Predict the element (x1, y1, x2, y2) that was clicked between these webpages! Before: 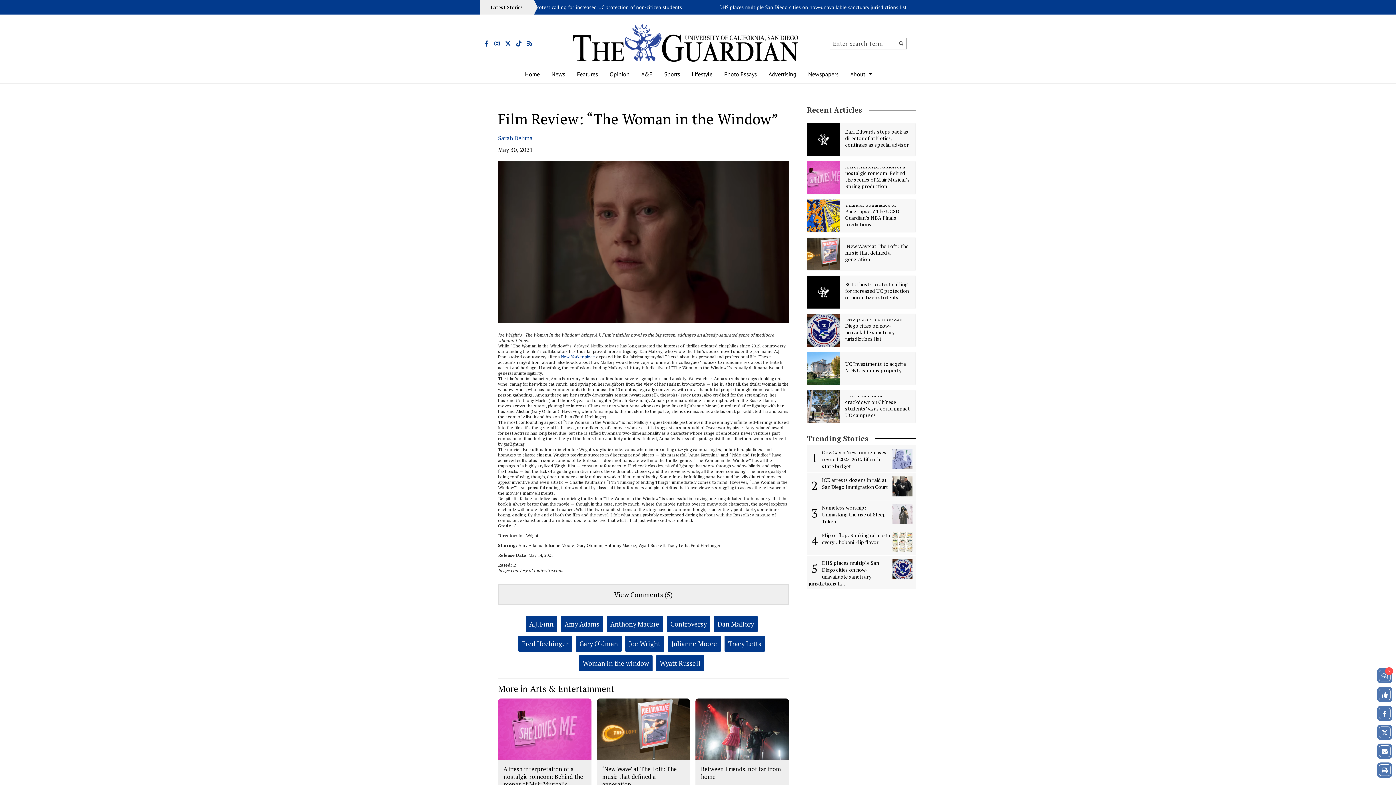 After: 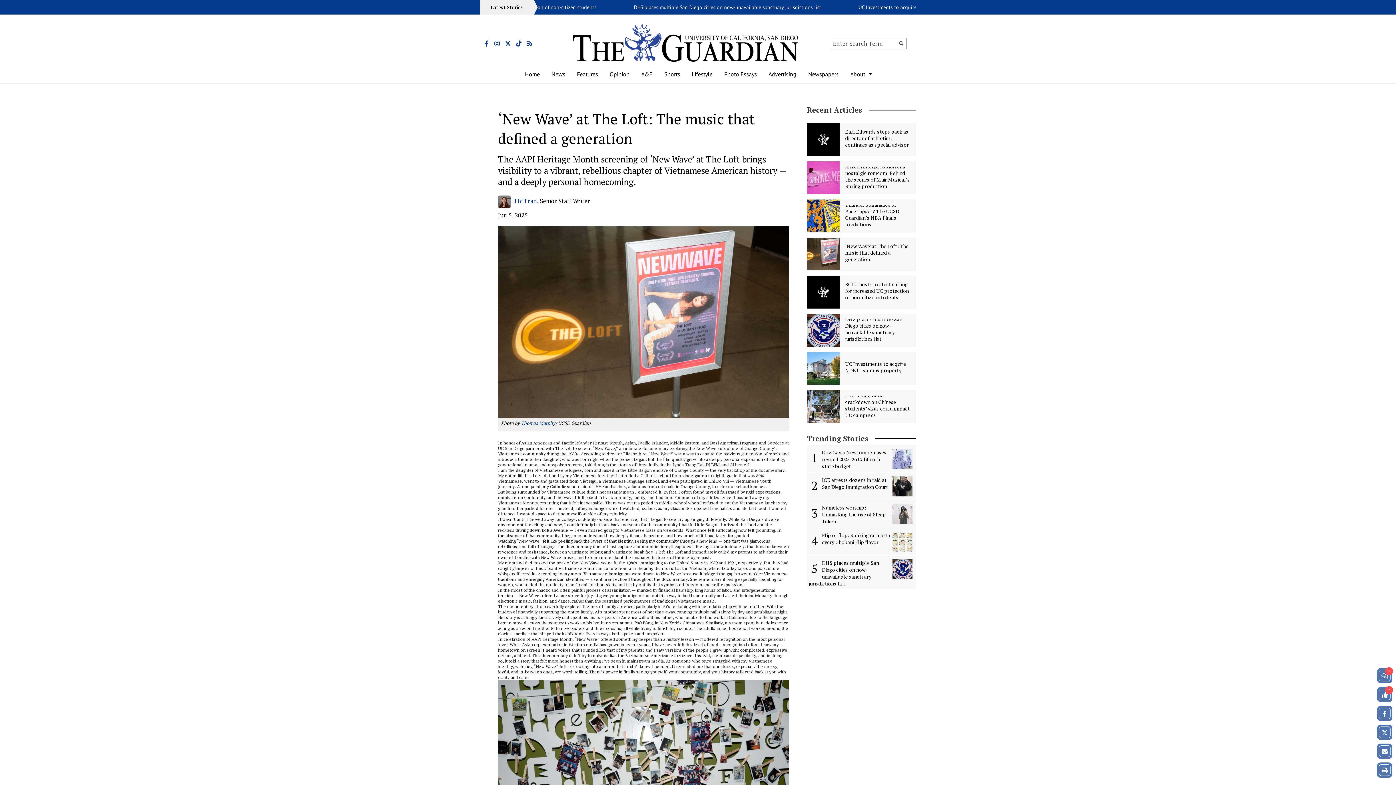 Action: bbox: (602, 765, 676, 788) label: ‘New Wave’ at The Loft: The music that defined a generation